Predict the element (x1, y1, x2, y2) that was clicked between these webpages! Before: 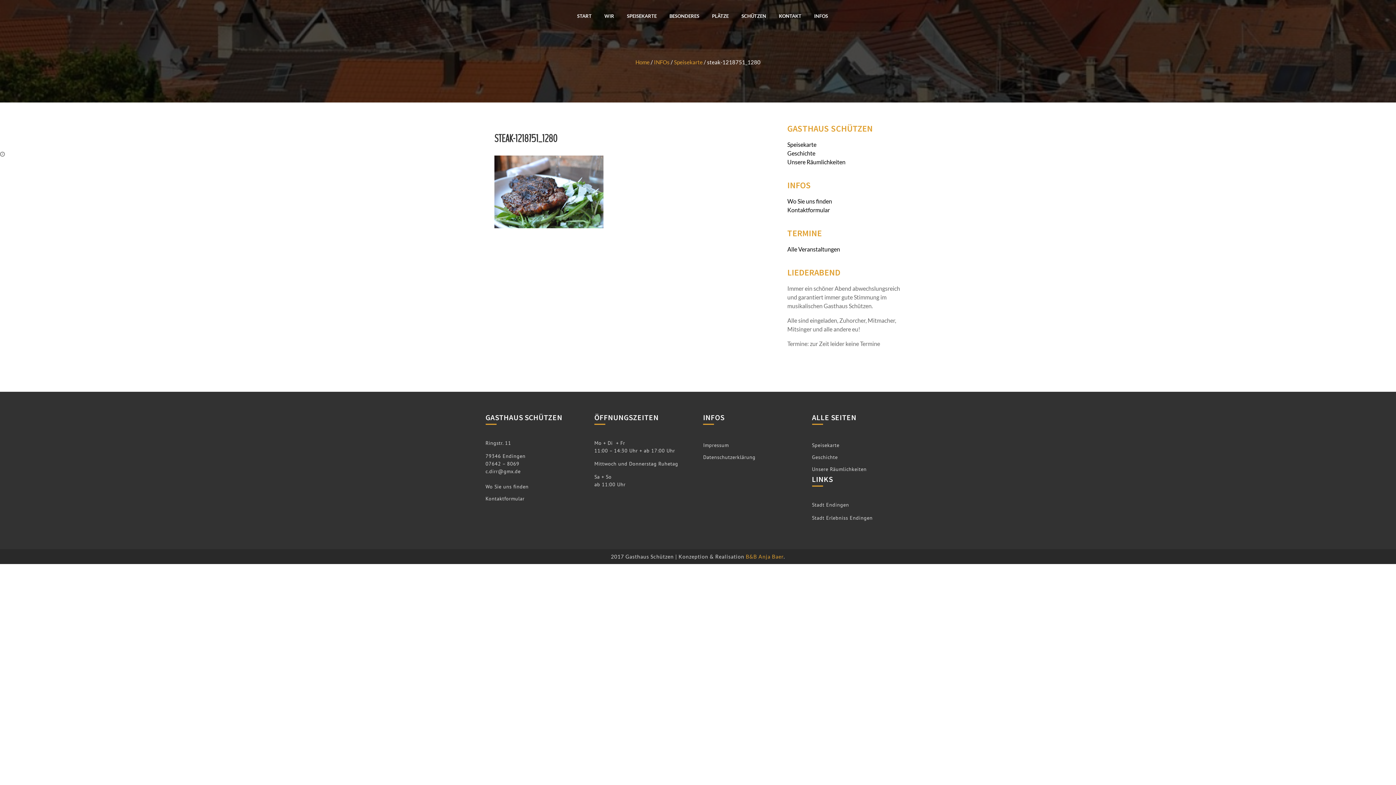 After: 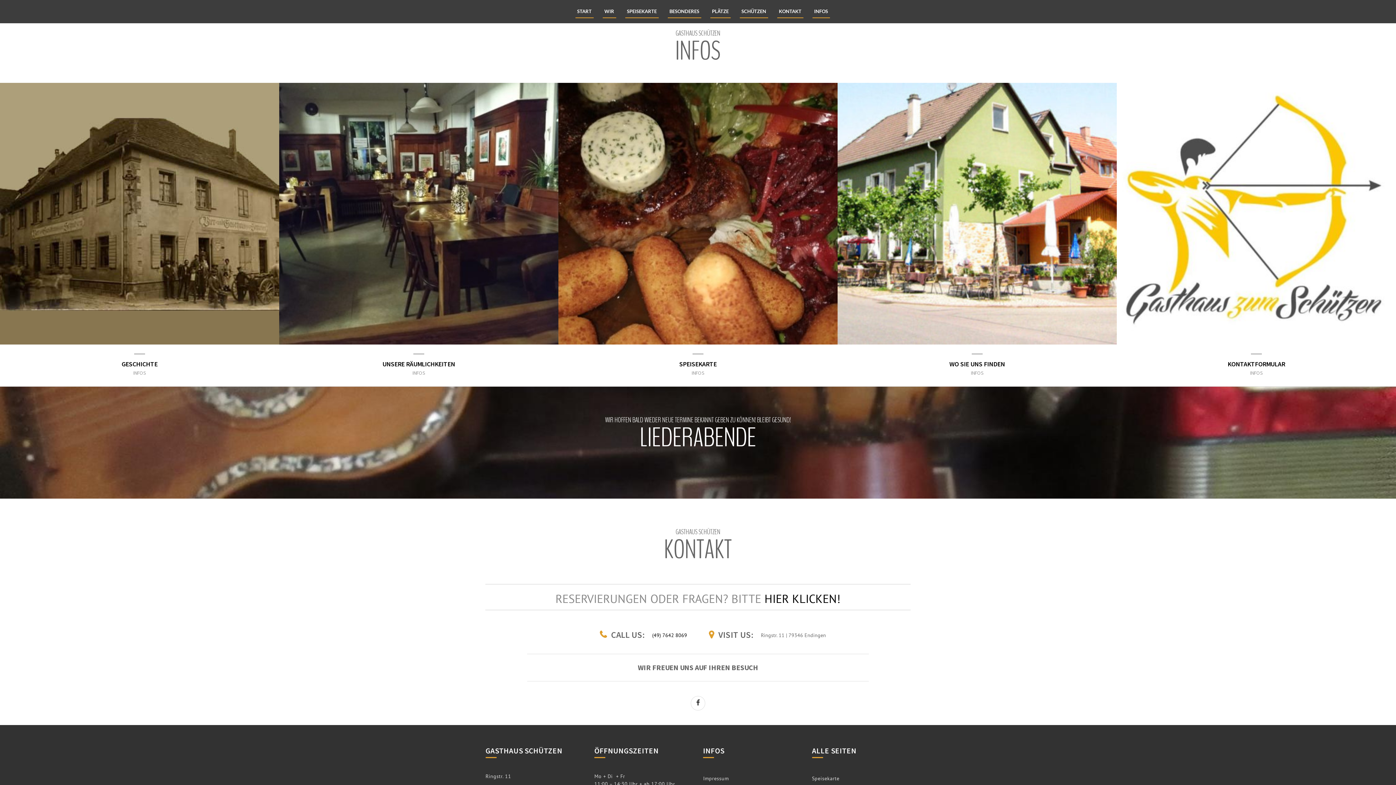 Action: label: SCHÜTZEN bbox: (739, 9, 768, 24)